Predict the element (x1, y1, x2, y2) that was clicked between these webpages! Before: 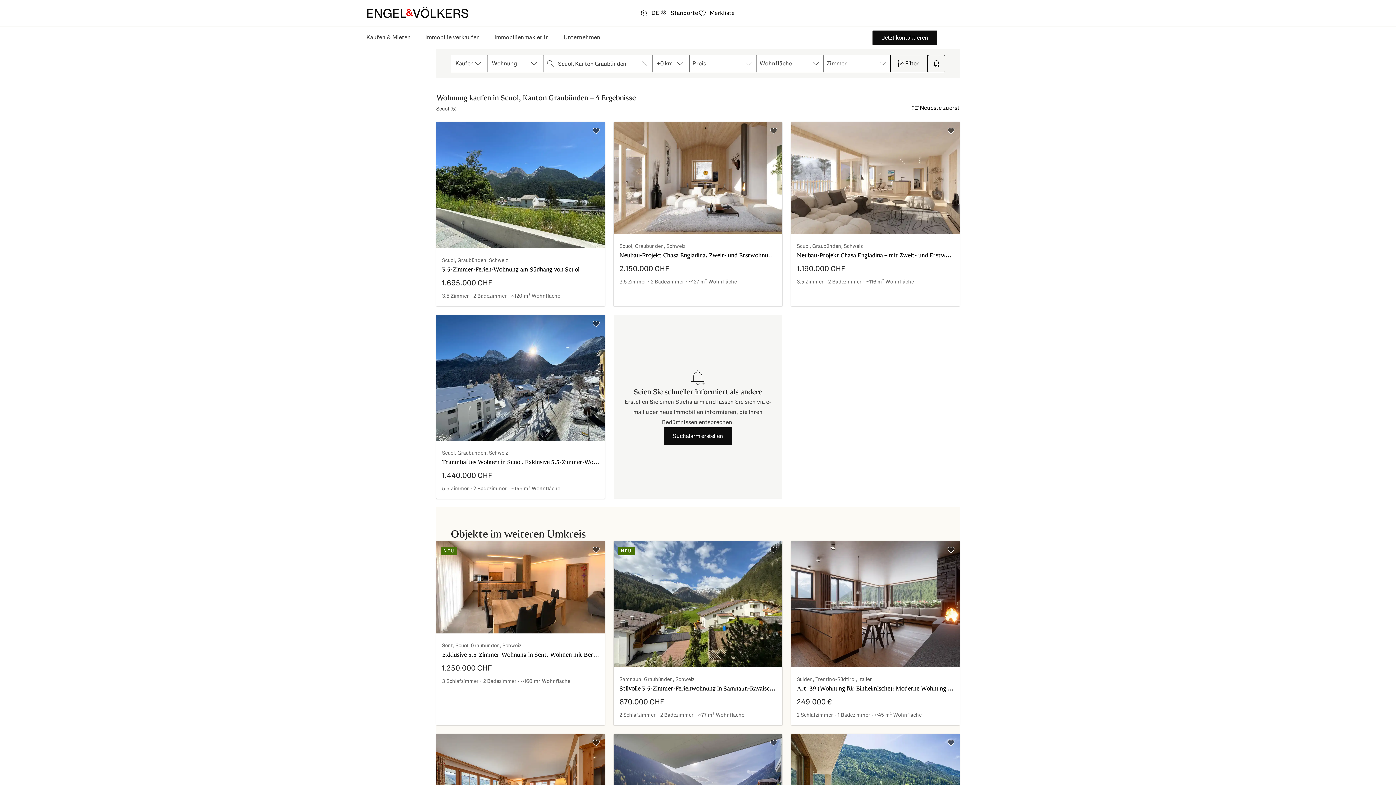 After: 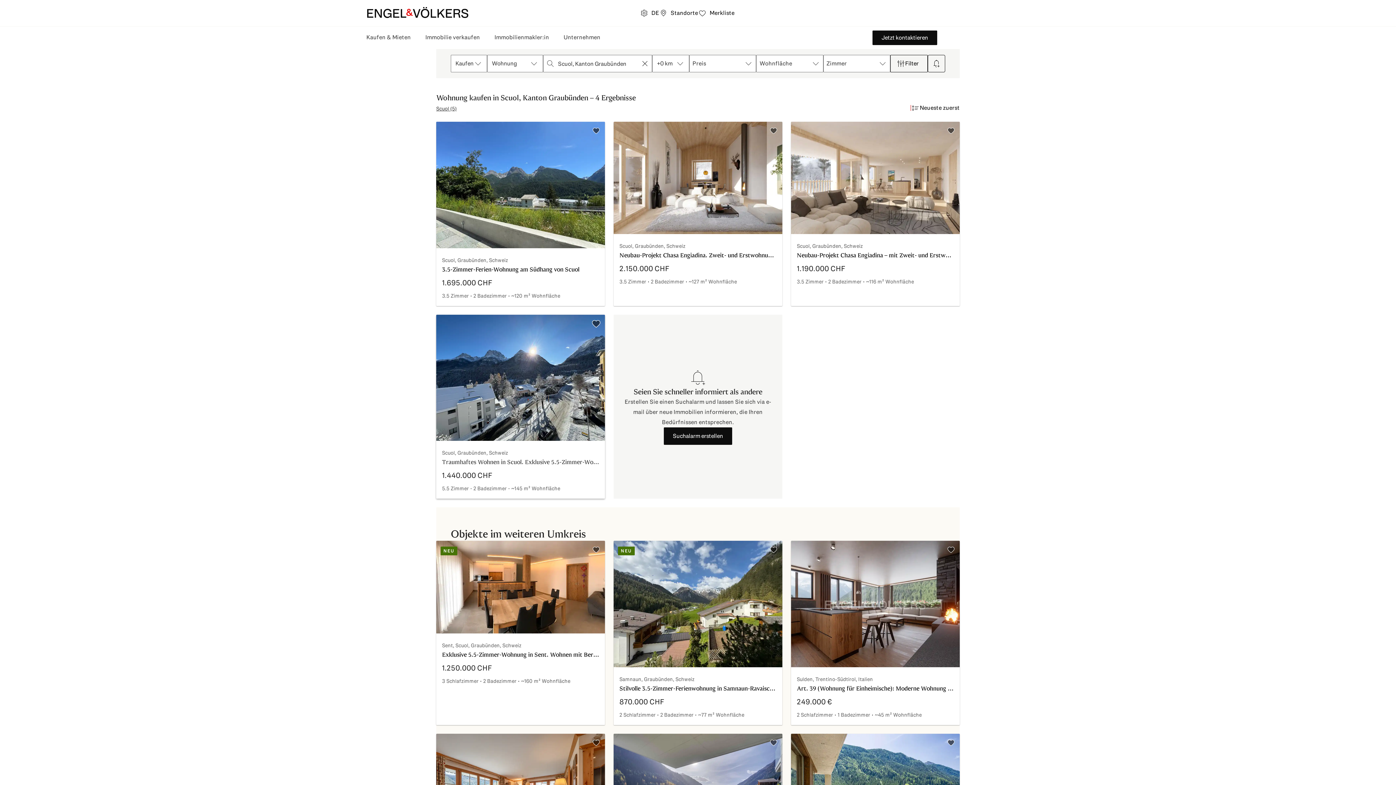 Action: bbox: (592, 319, 600, 327) label: Zur Merkliste hinzufügen